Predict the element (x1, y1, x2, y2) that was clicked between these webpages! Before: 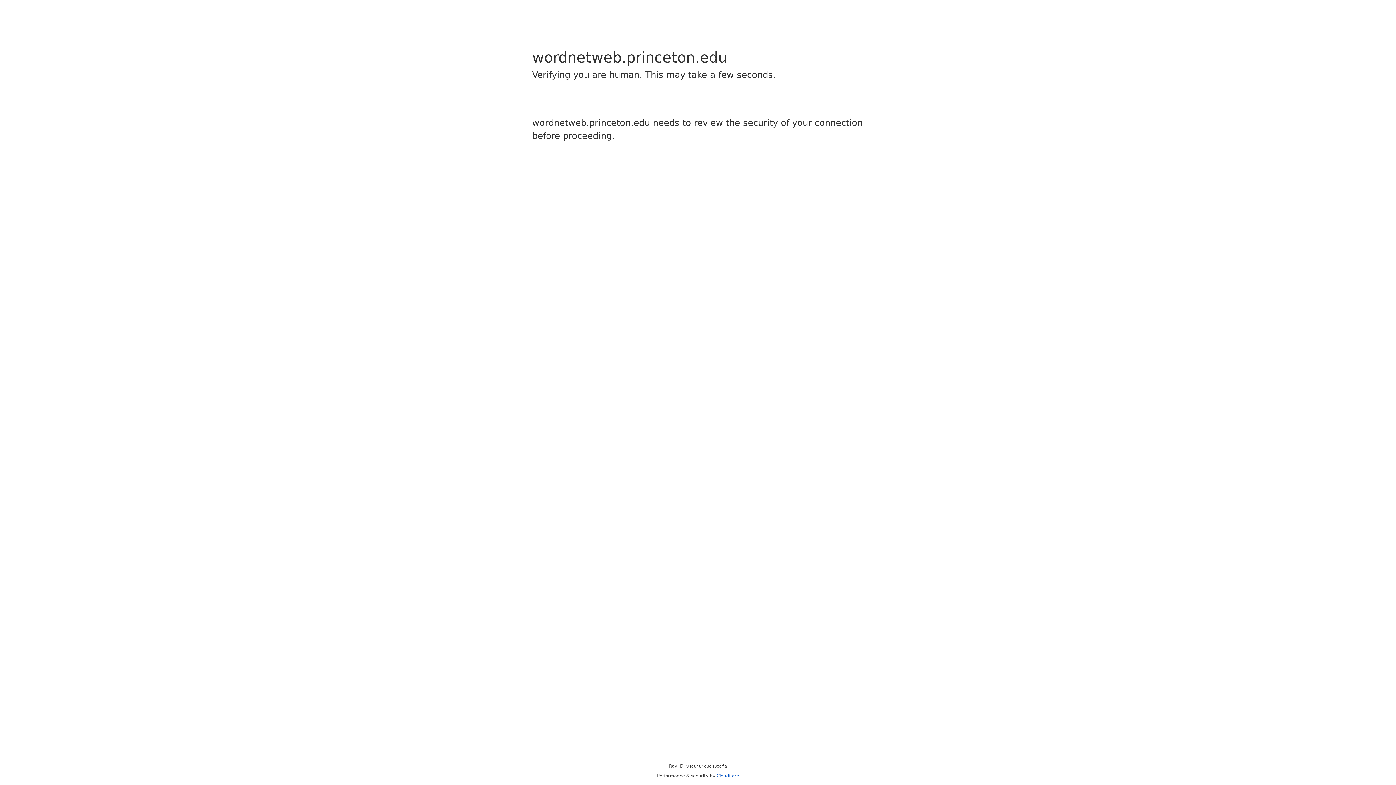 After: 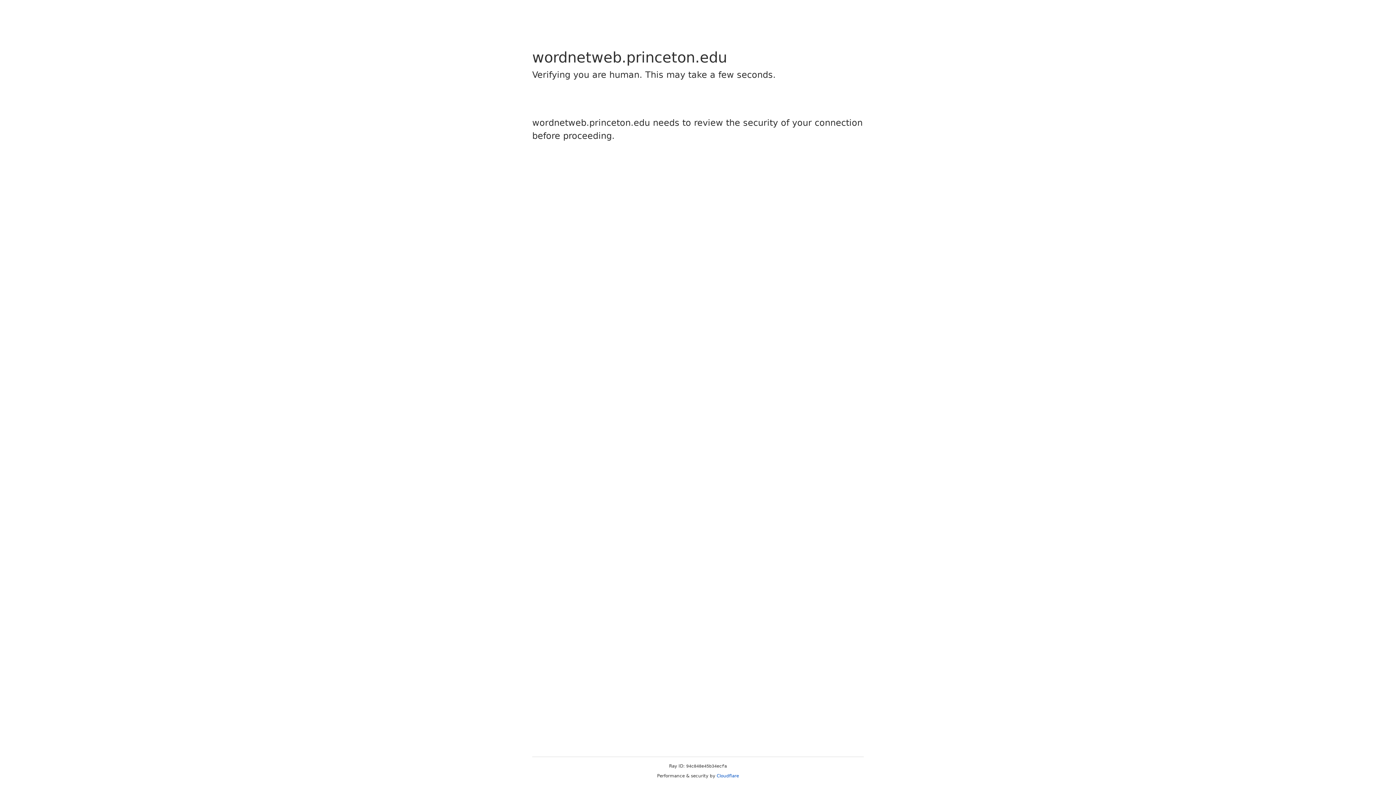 Action: label: Cloudflare bbox: (716, 773, 739, 778)